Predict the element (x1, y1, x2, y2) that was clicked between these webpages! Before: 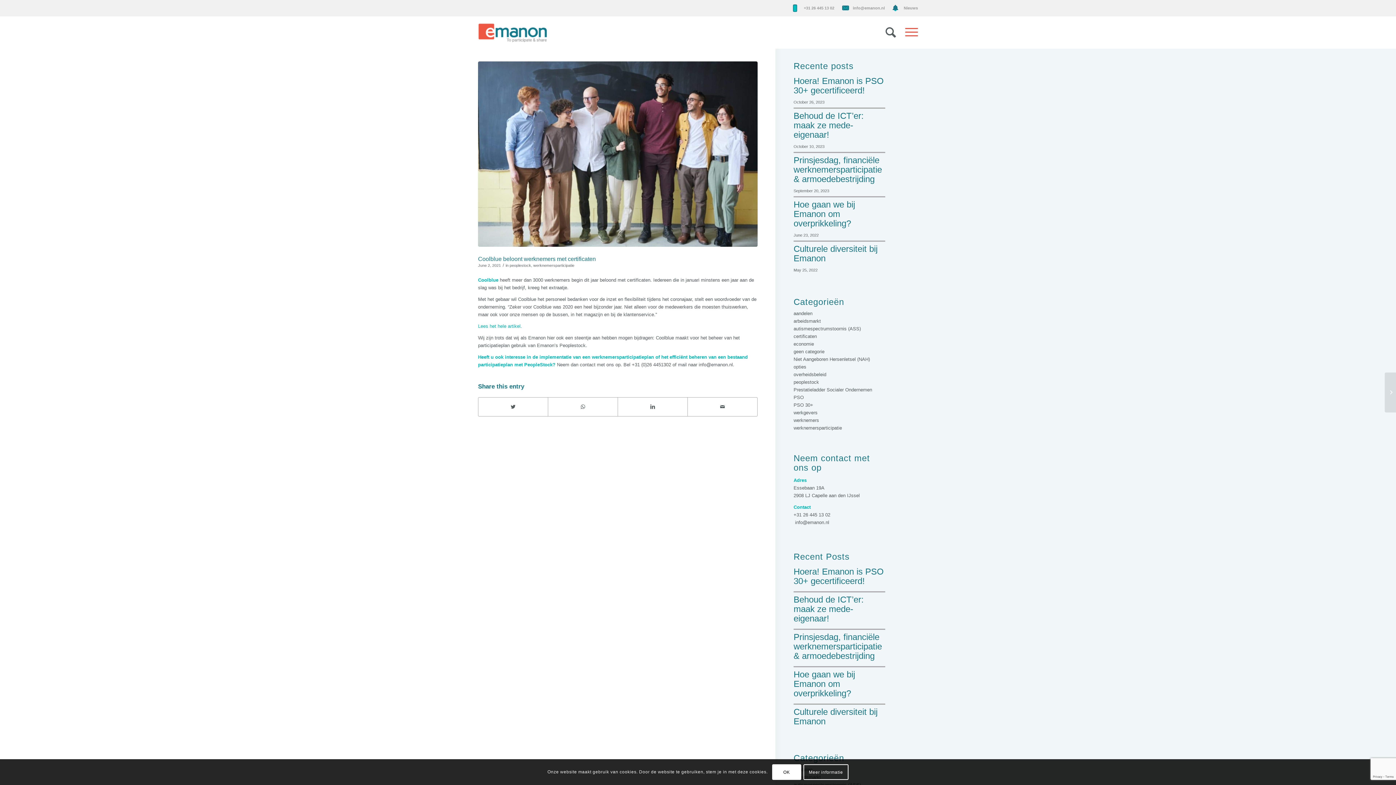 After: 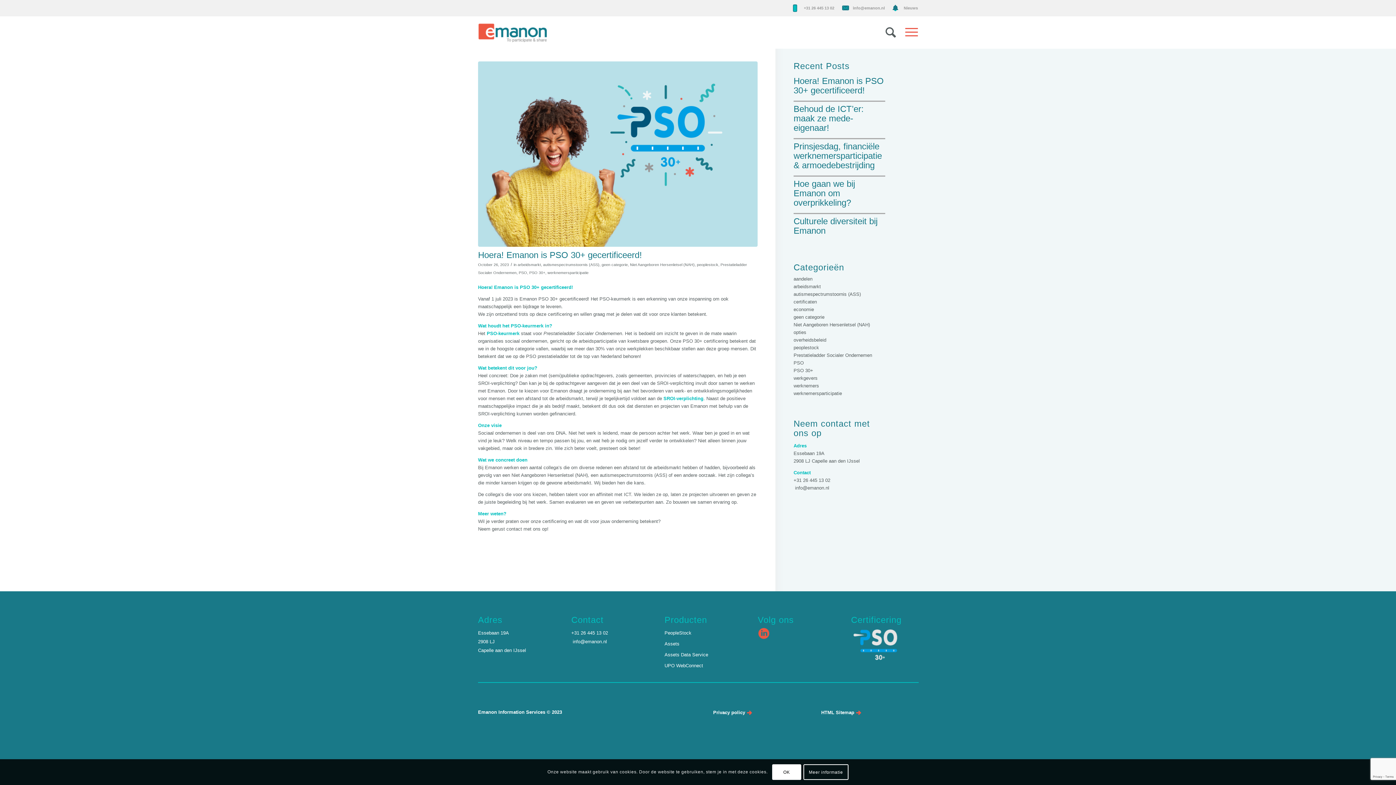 Action: bbox: (793, 387, 872, 392) label: Prestatieladder Socialer Ondernemen